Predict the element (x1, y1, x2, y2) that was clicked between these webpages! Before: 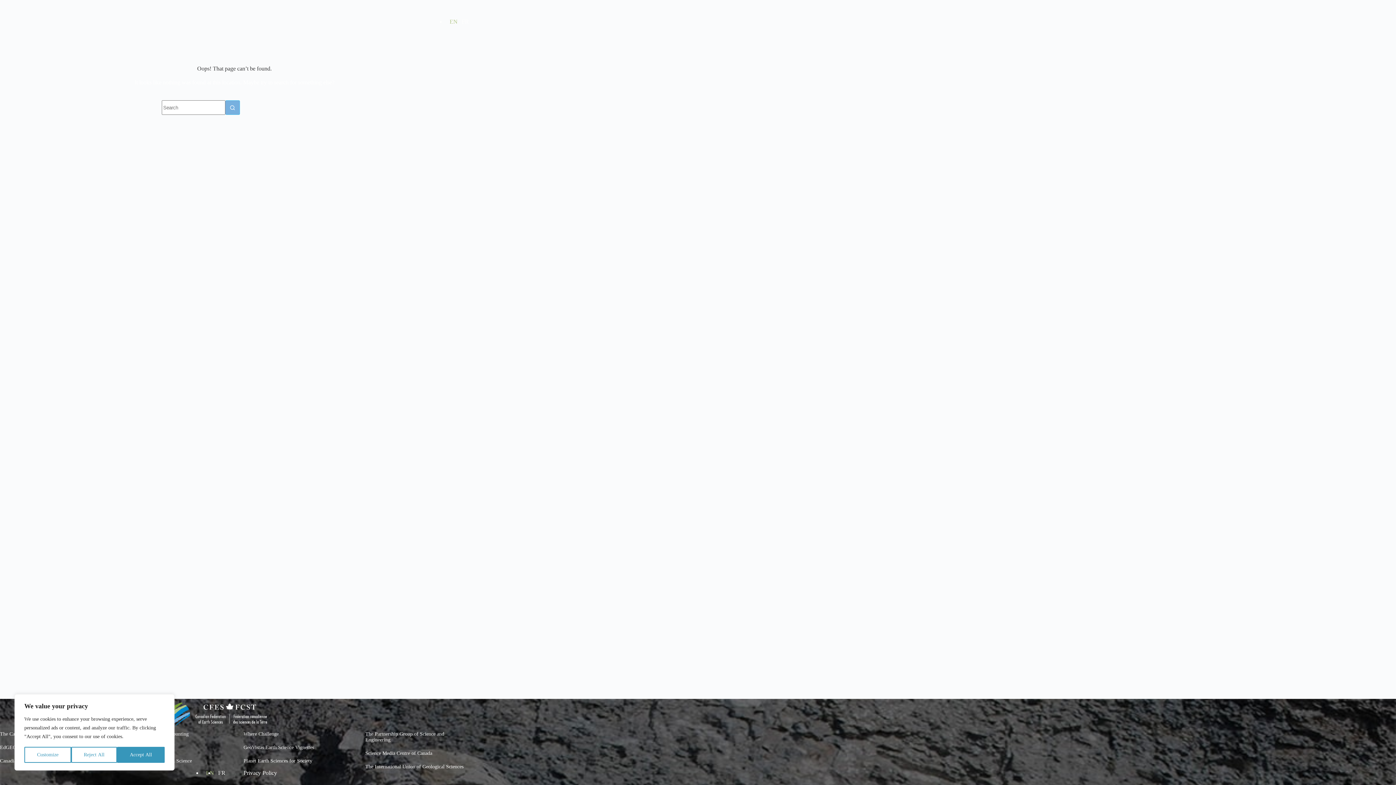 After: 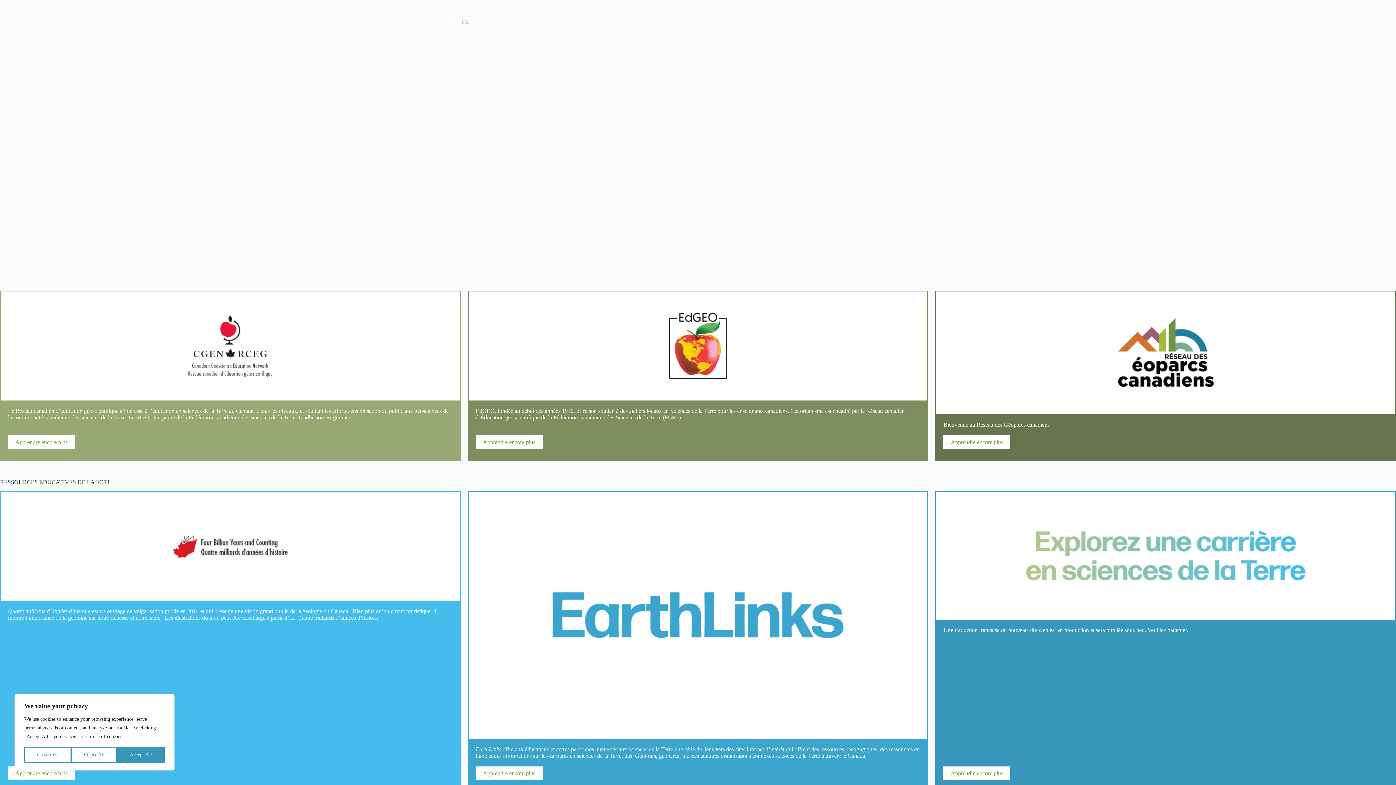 Action: label: Français bbox: (457, 18, 469, 25)